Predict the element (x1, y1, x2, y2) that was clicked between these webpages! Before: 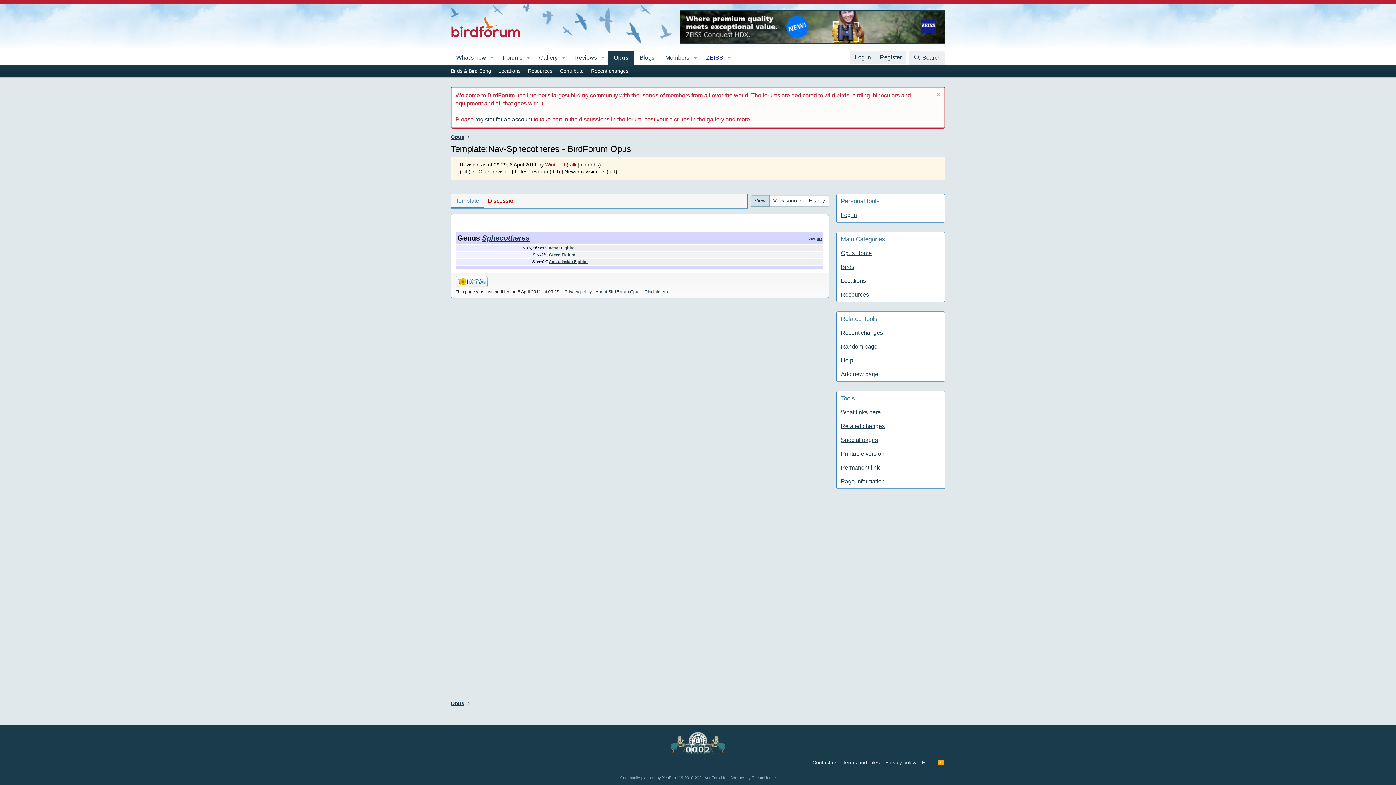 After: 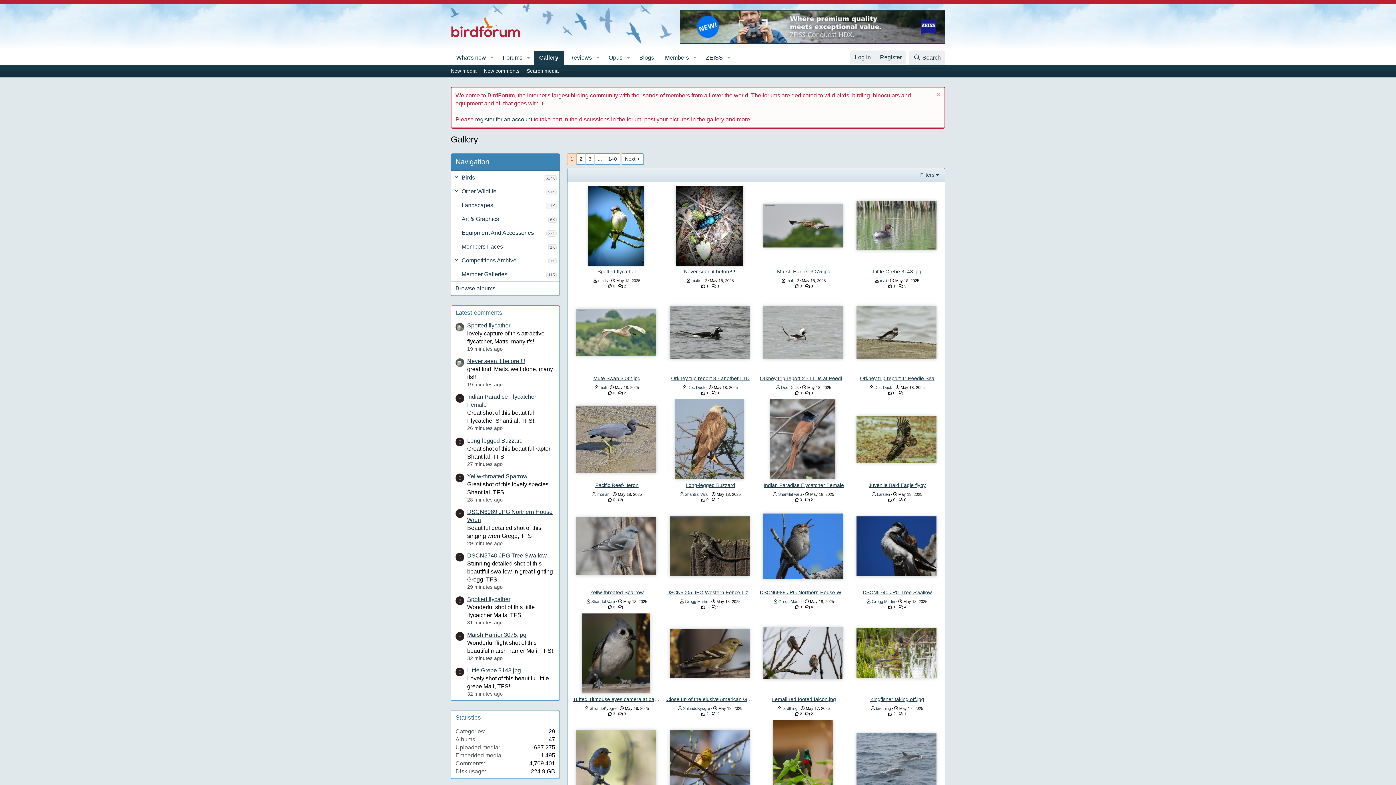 Action: label: Gallery bbox: (533, 50, 558, 64)